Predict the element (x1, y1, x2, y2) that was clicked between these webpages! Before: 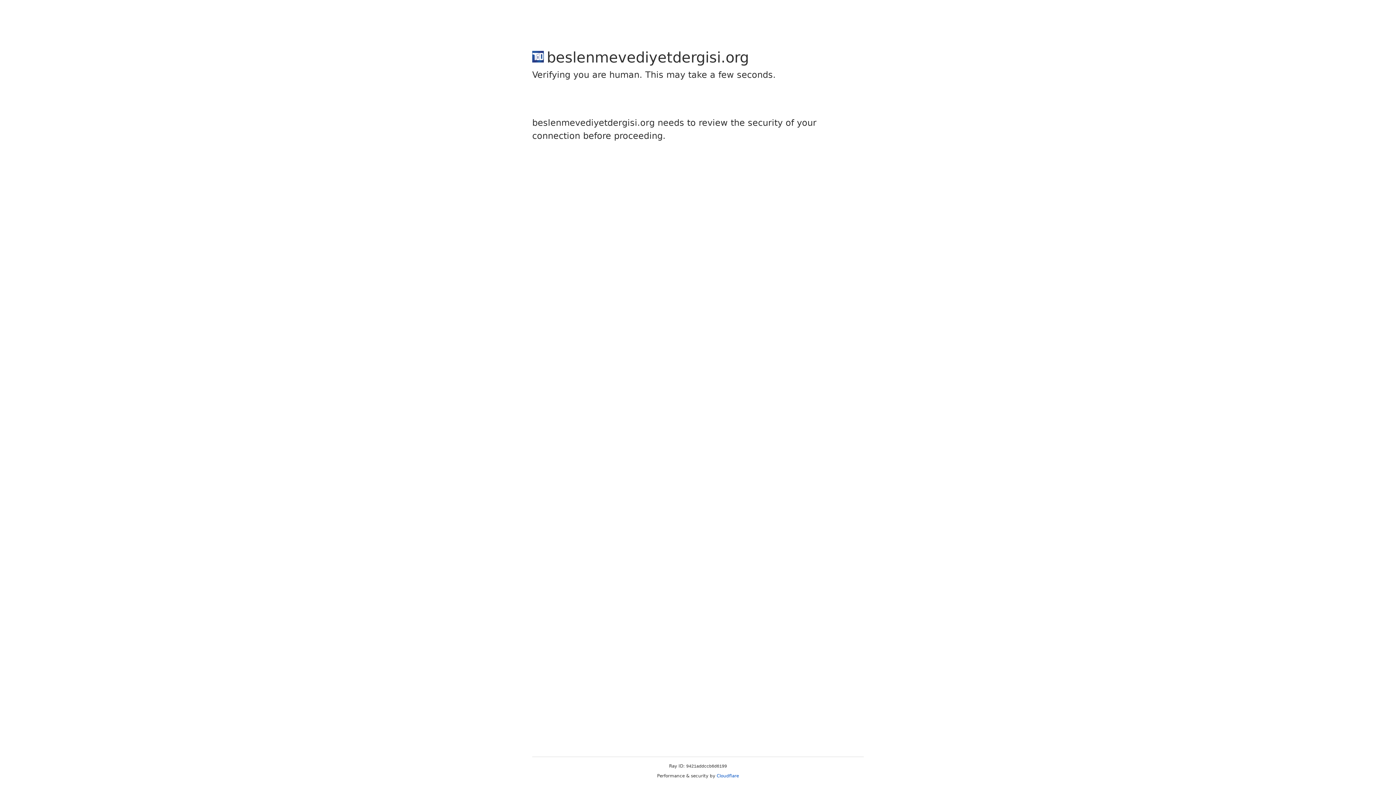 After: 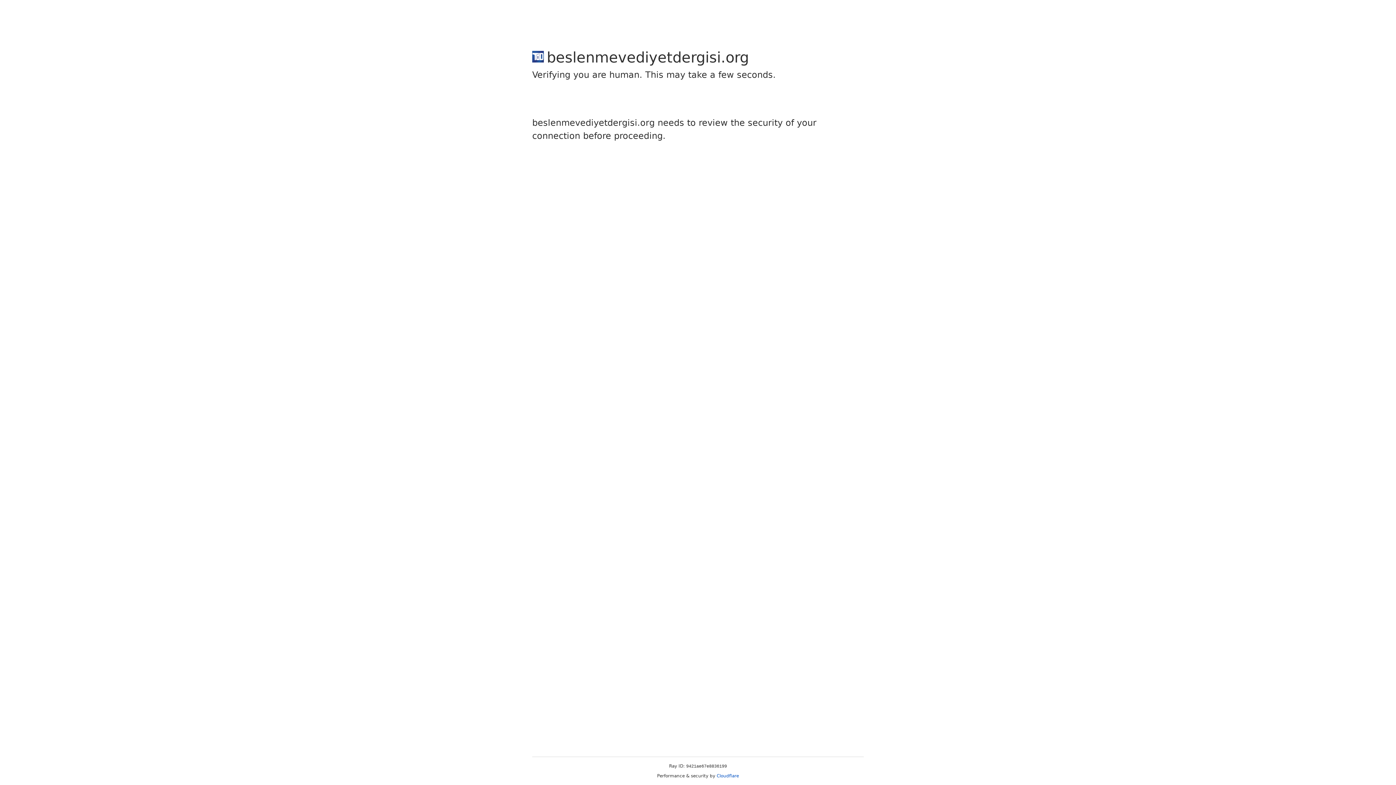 Action: label: Cloudflare bbox: (716, 773, 739, 778)